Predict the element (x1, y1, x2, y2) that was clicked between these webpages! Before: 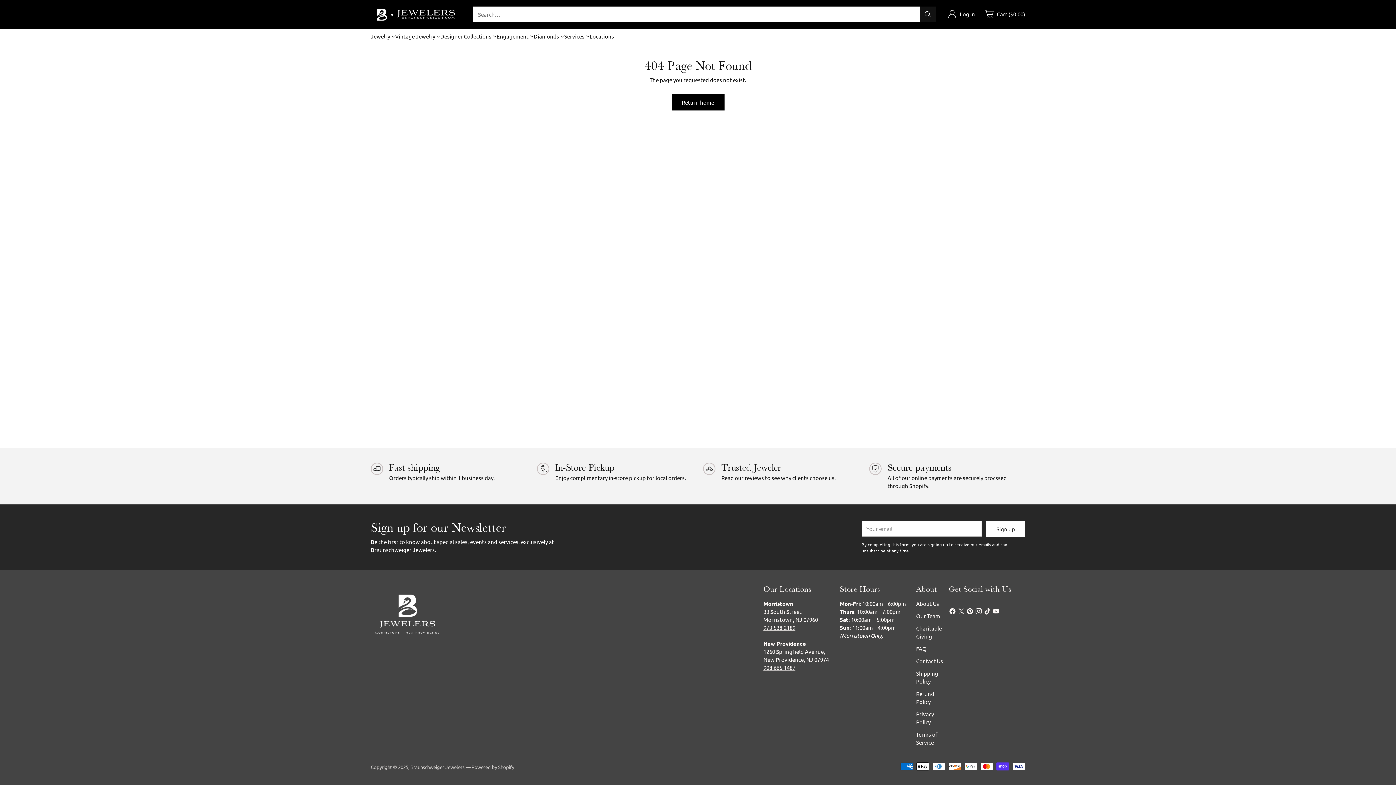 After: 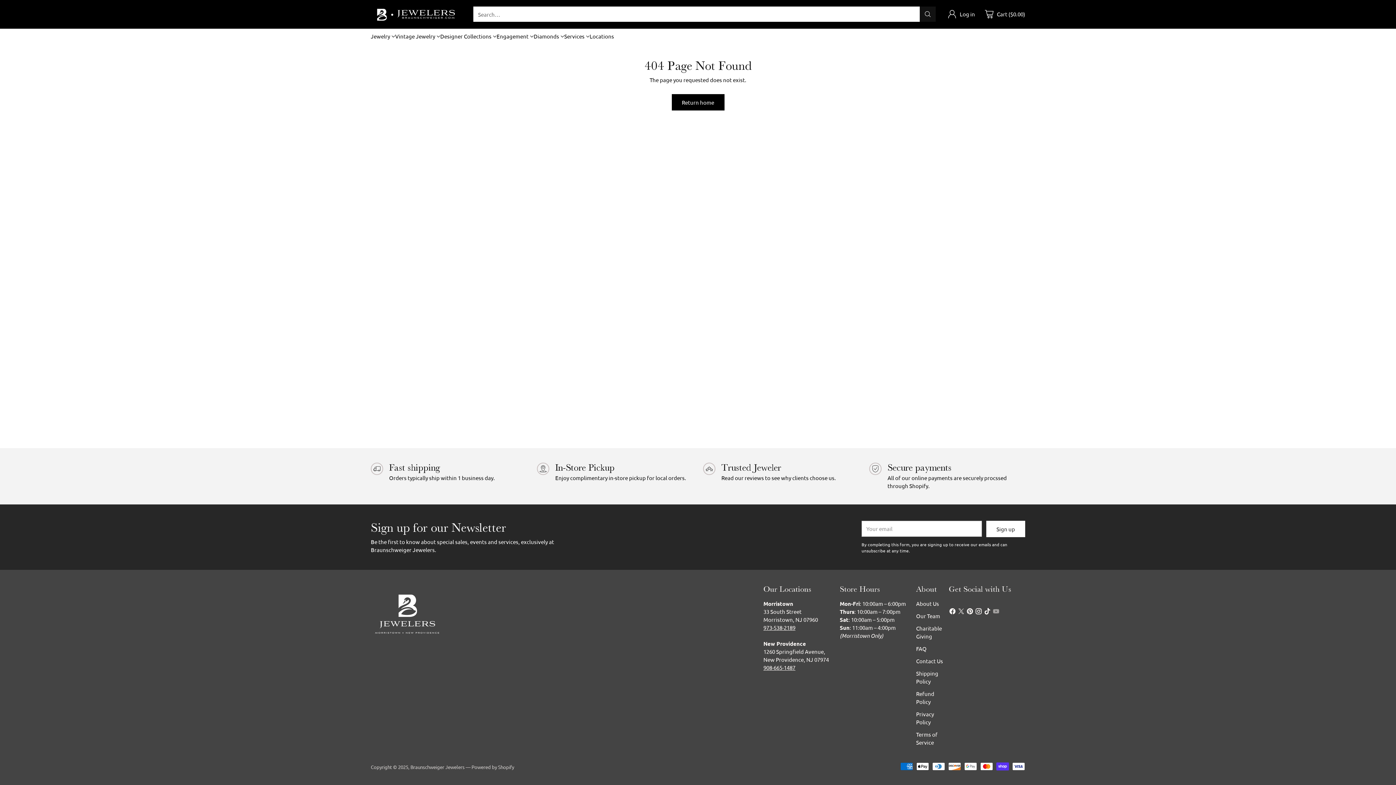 Action: bbox: (992, 607, 1000, 617)